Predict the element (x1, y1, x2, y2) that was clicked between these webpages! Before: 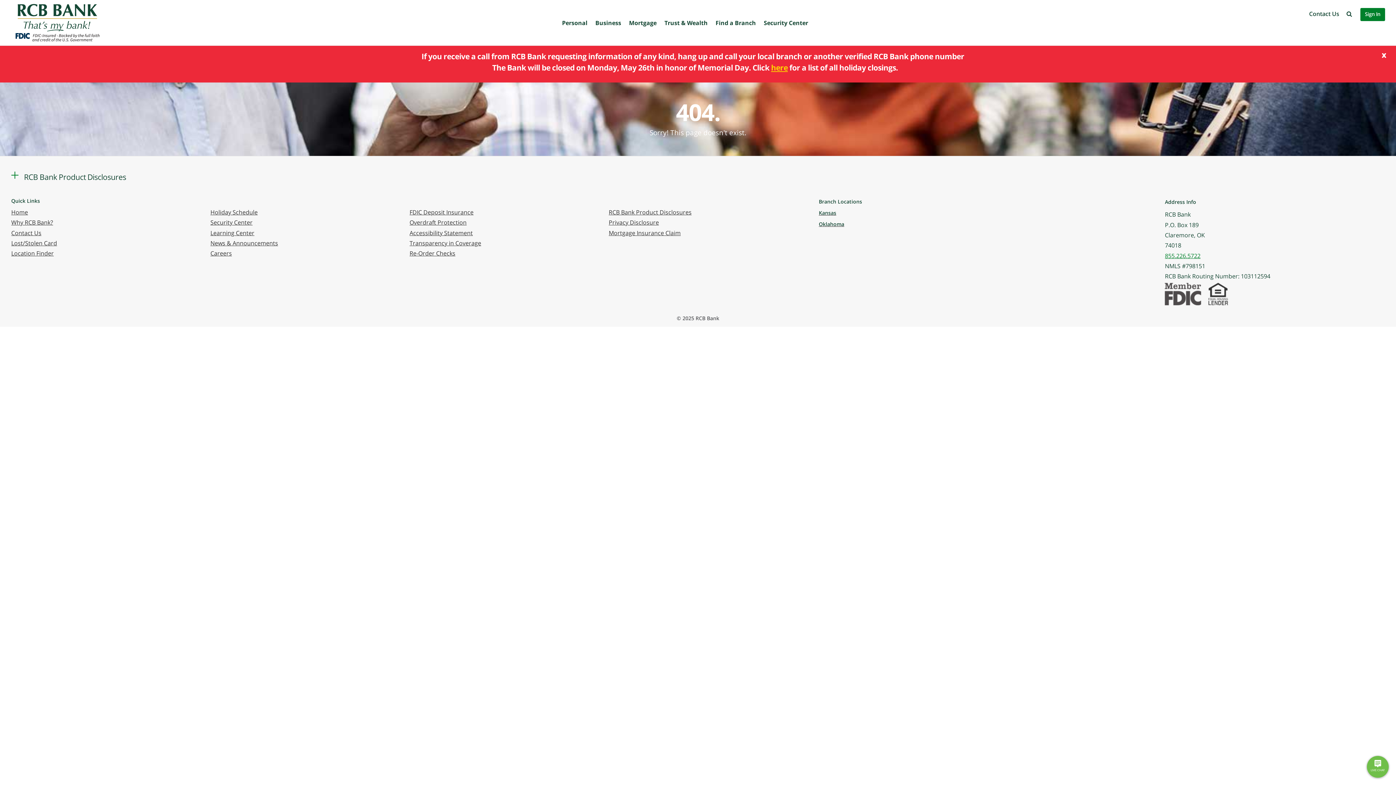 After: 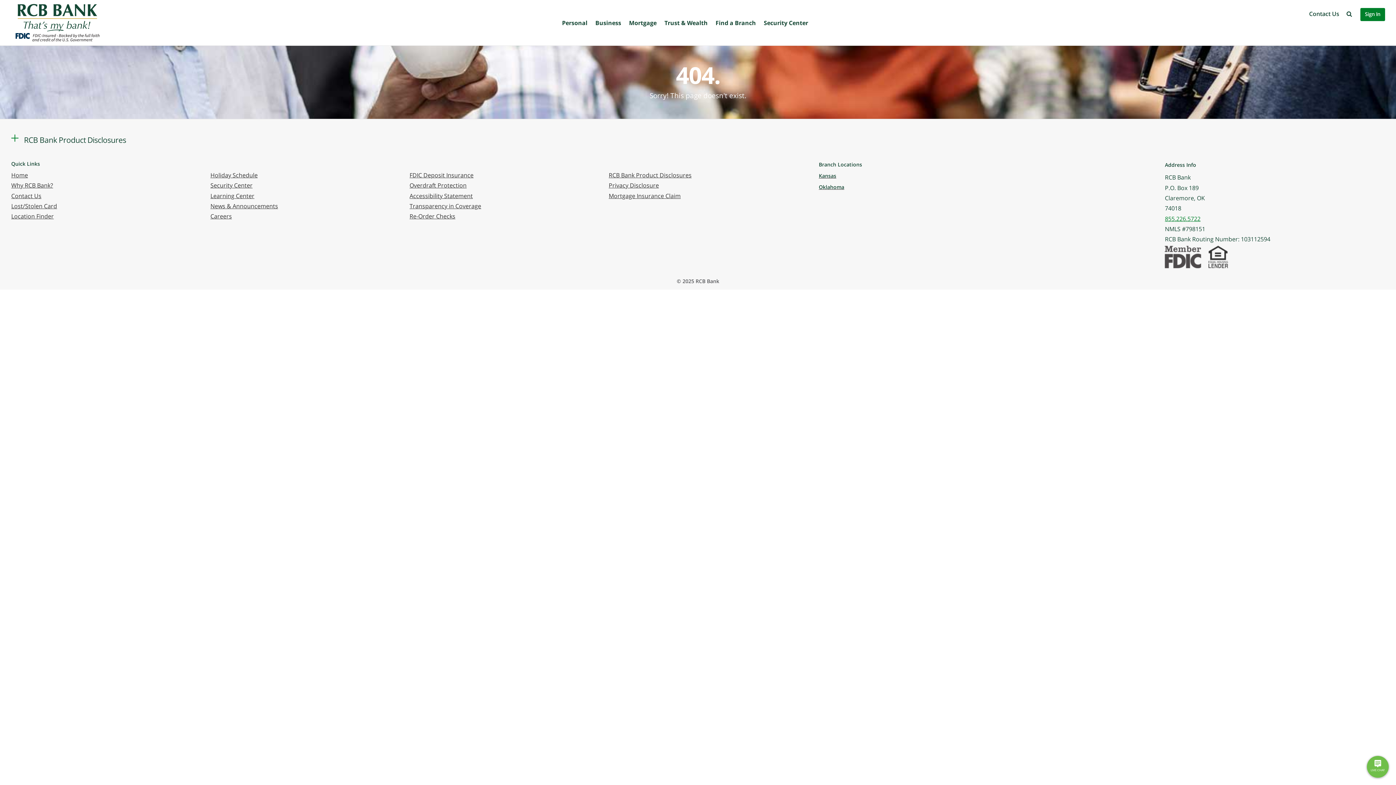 Action: bbox: (1382, 50, 1386, 58) label: Close